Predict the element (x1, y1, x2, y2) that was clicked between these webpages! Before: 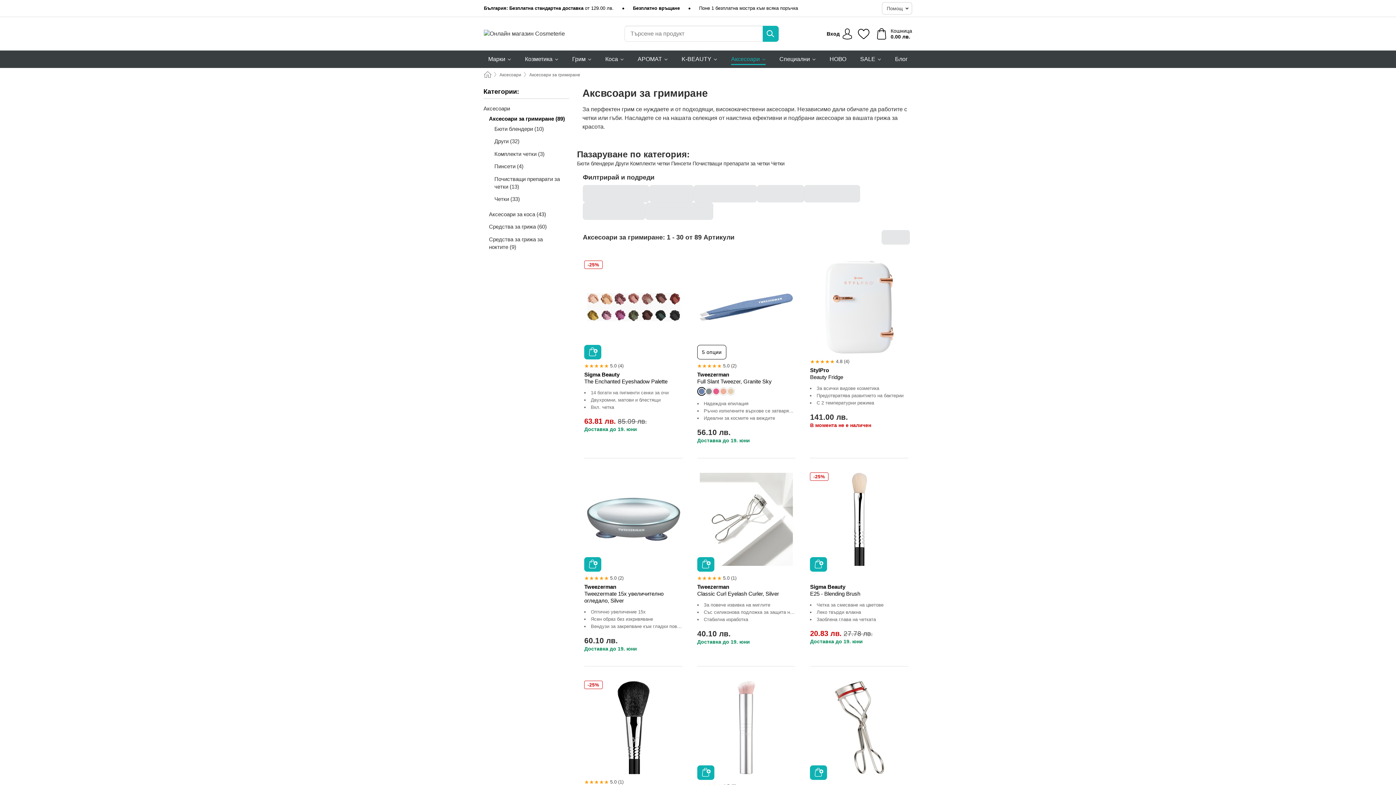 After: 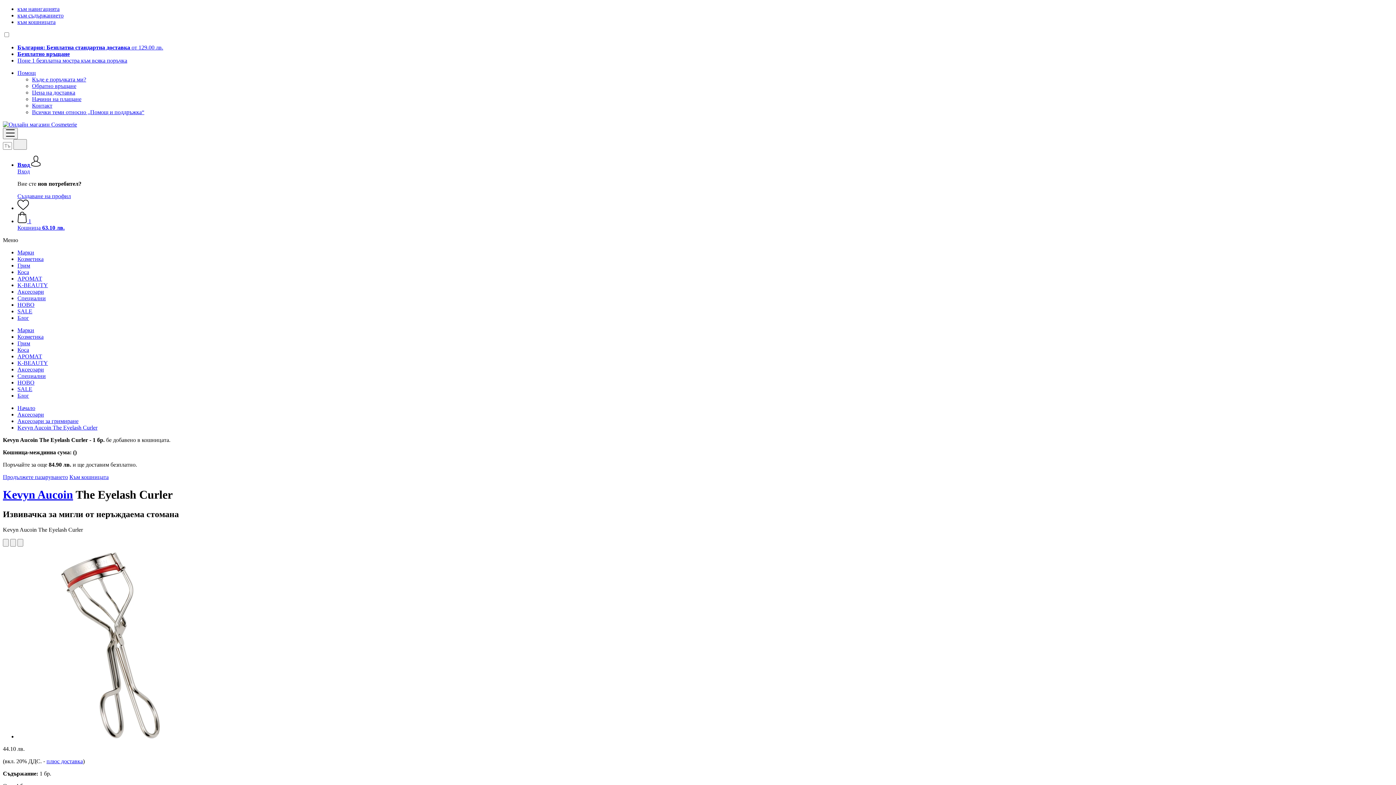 Action: bbox: (810, 765, 827, 780) label: Добавяне